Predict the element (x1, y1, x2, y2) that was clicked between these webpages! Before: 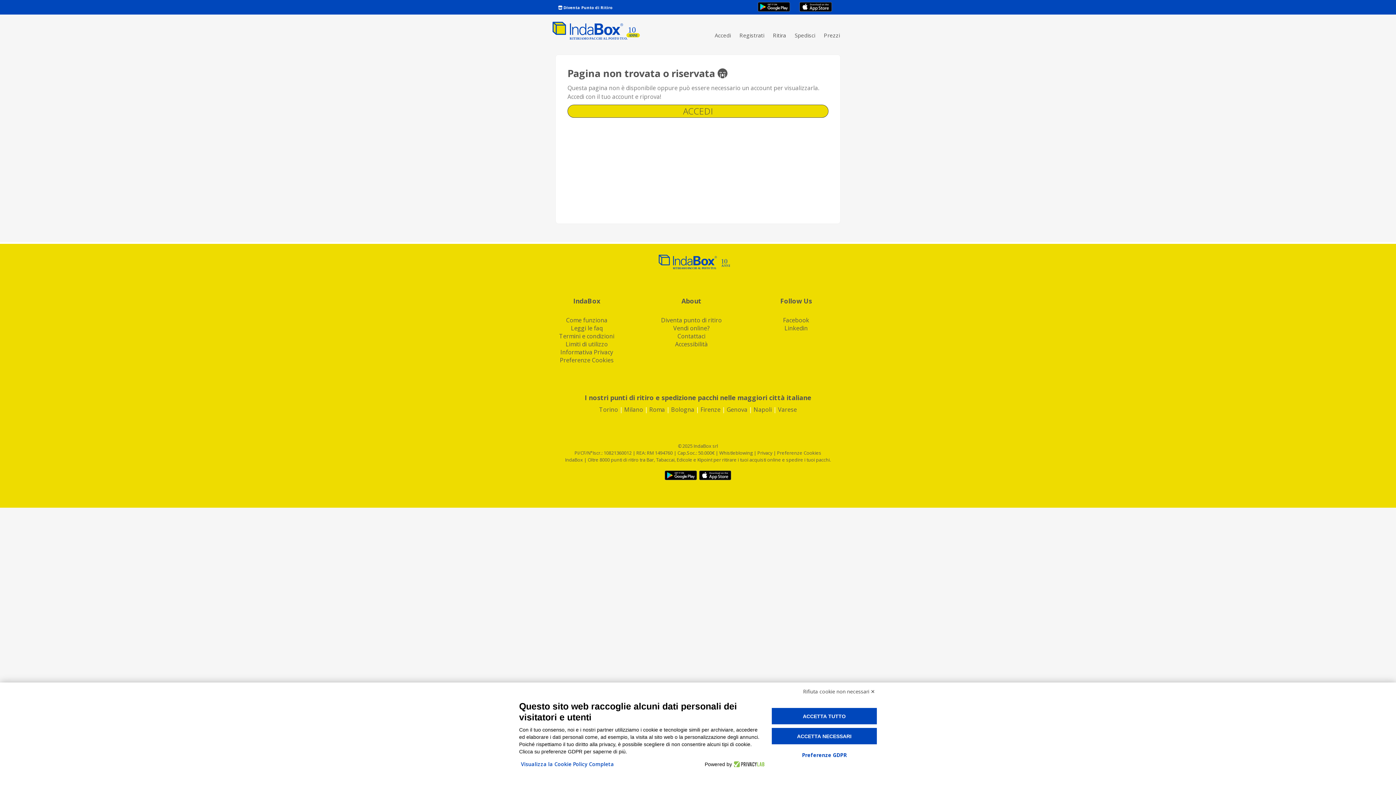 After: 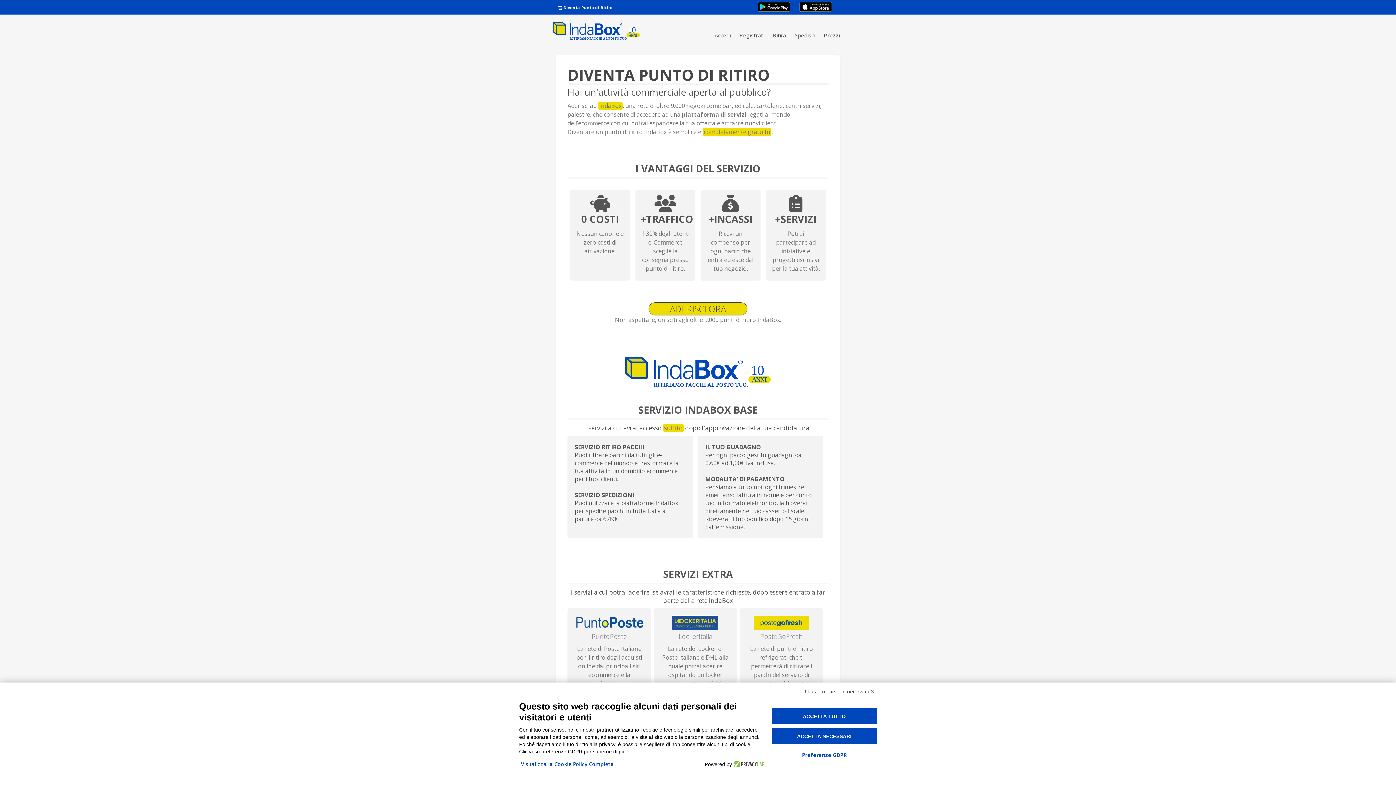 Action: bbox: (661, 316, 722, 324) label: Diventa punto di ritiro